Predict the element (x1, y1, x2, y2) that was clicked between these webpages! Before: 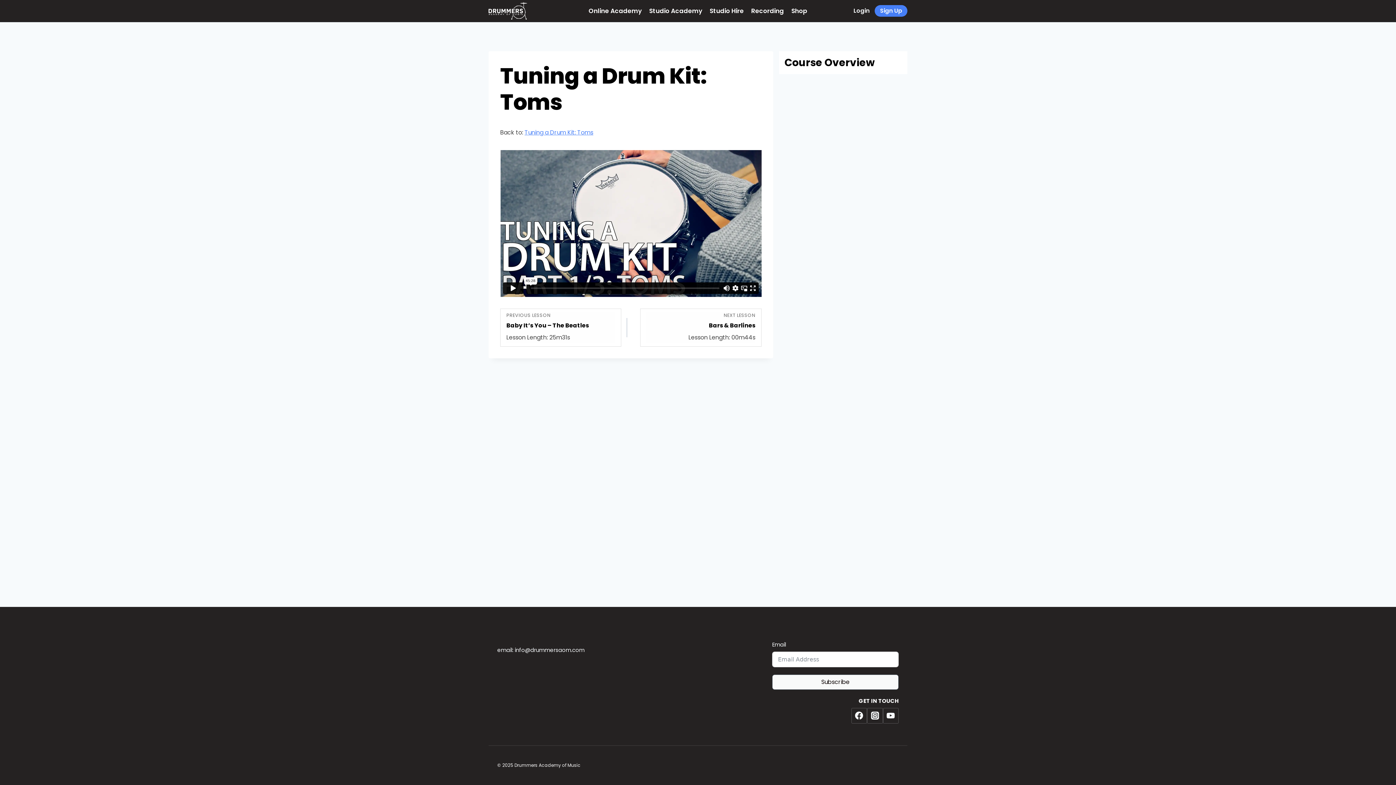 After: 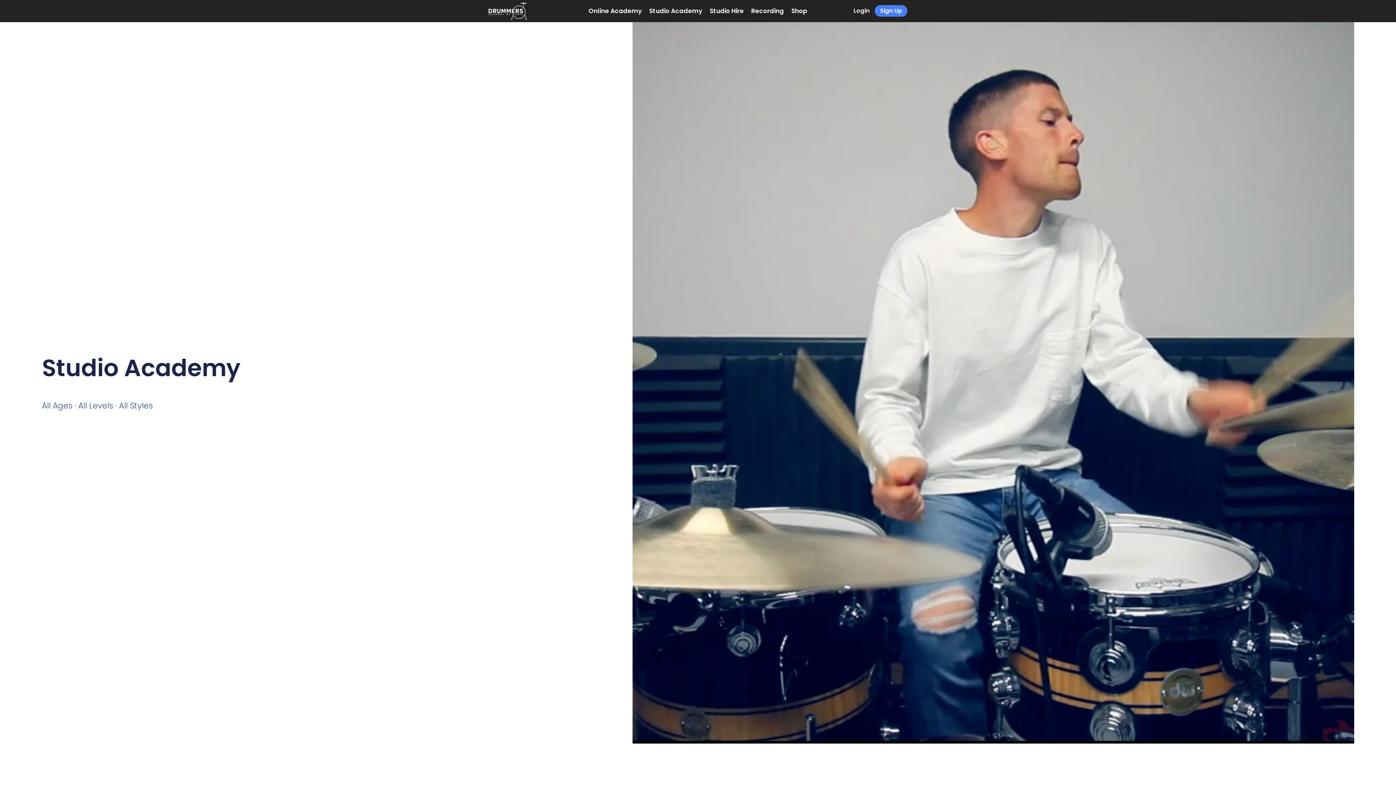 Action: label: Studio Academy bbox: (645, 1, 706, 20)